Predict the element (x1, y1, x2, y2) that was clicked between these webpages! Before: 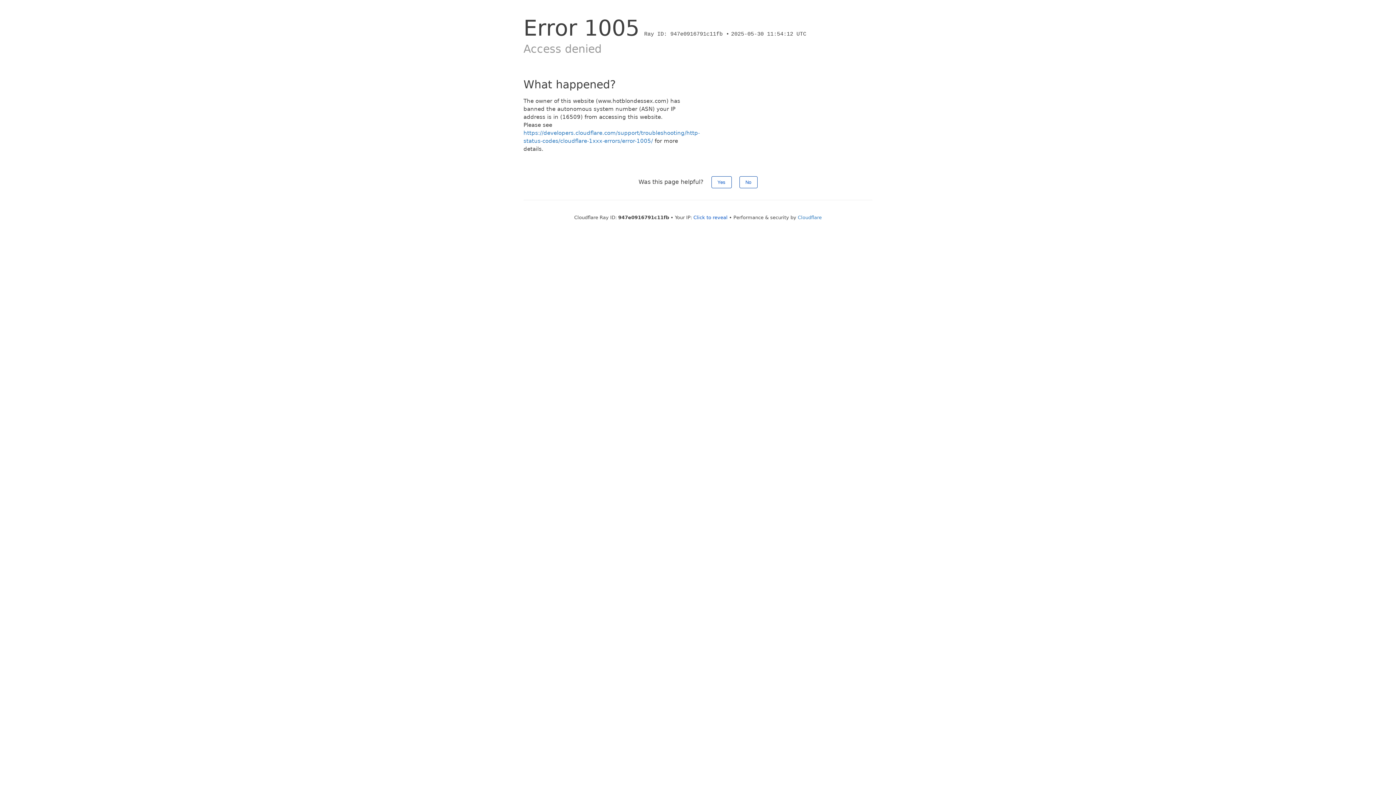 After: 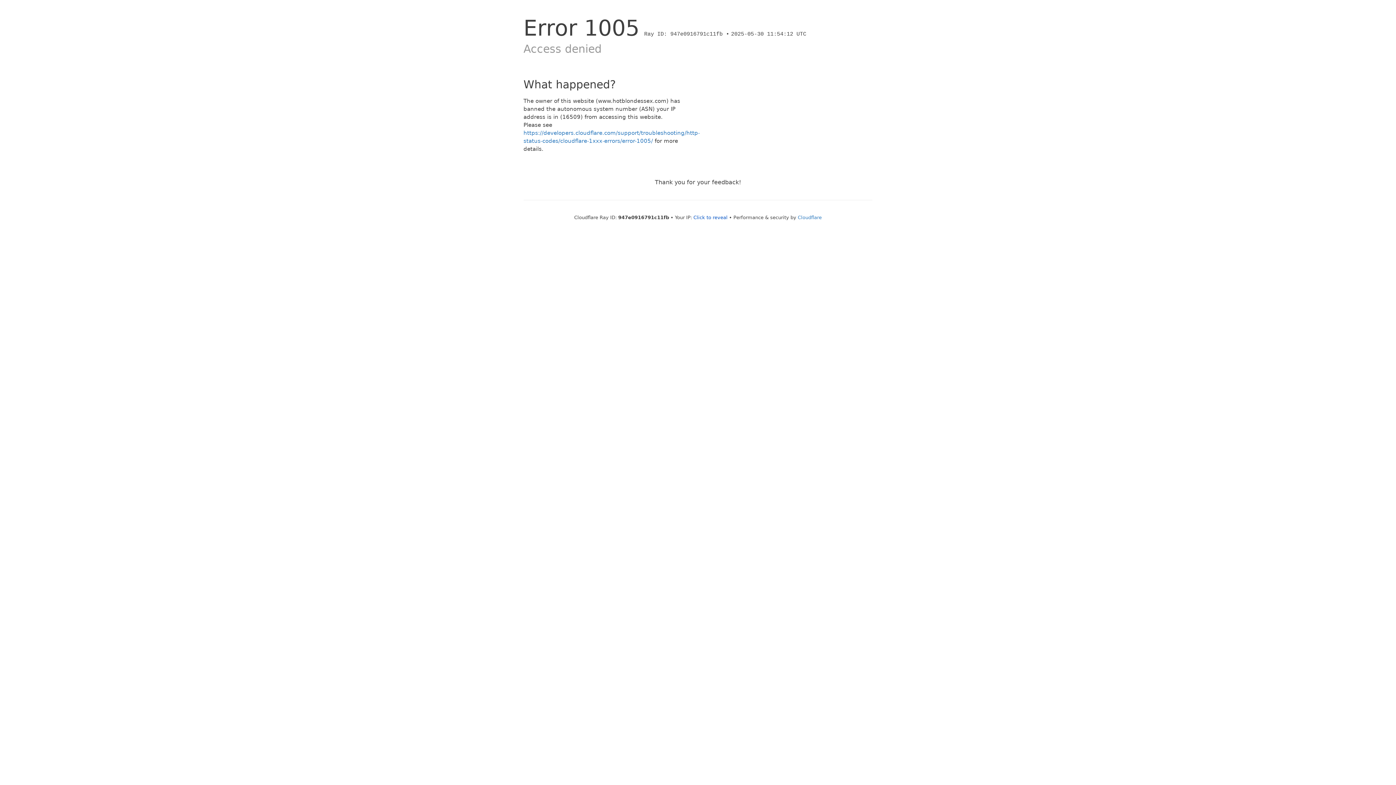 Action: label: Yes bbox: (711, 176, 731, 188)